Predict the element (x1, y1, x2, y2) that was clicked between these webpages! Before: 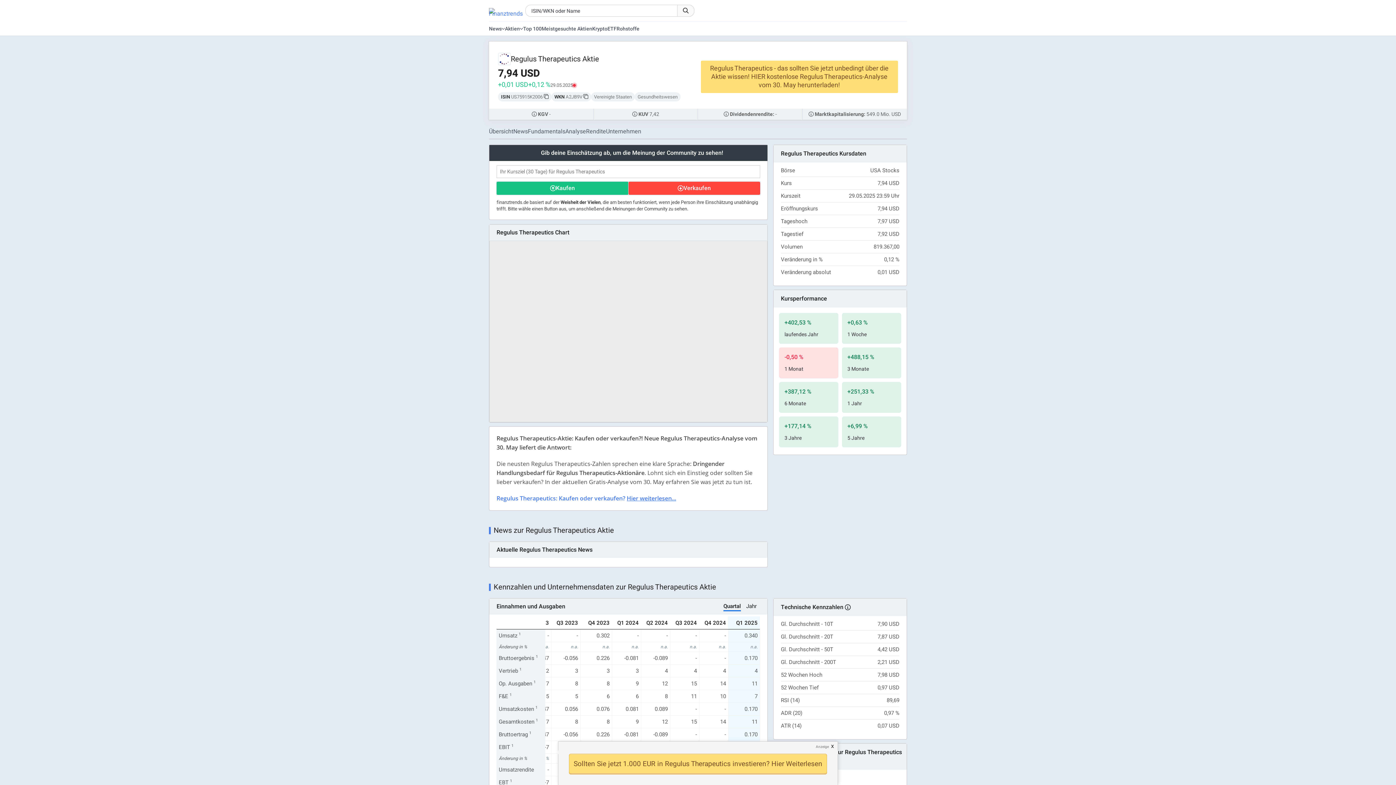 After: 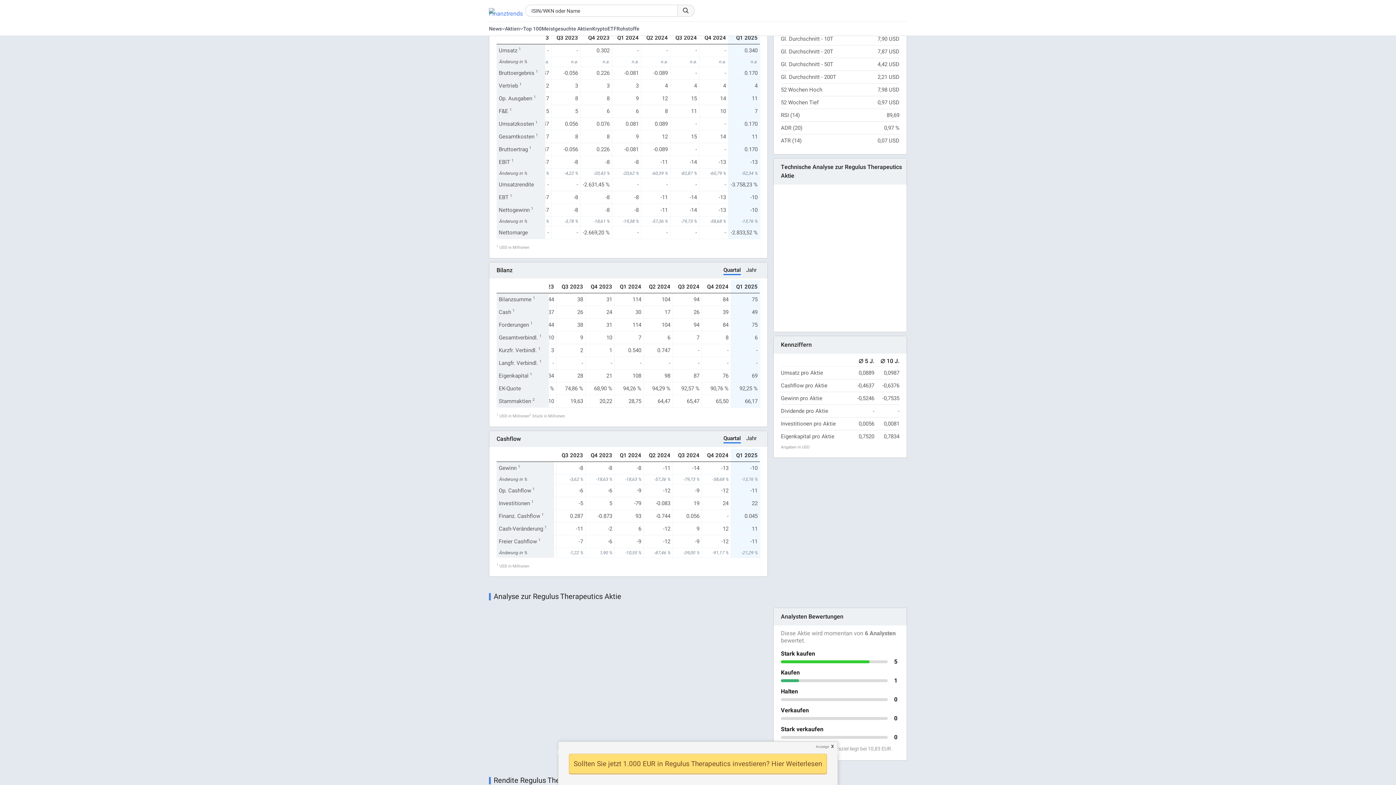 Action: bbox: (528, 127, 565, 136) label: Fundamentals